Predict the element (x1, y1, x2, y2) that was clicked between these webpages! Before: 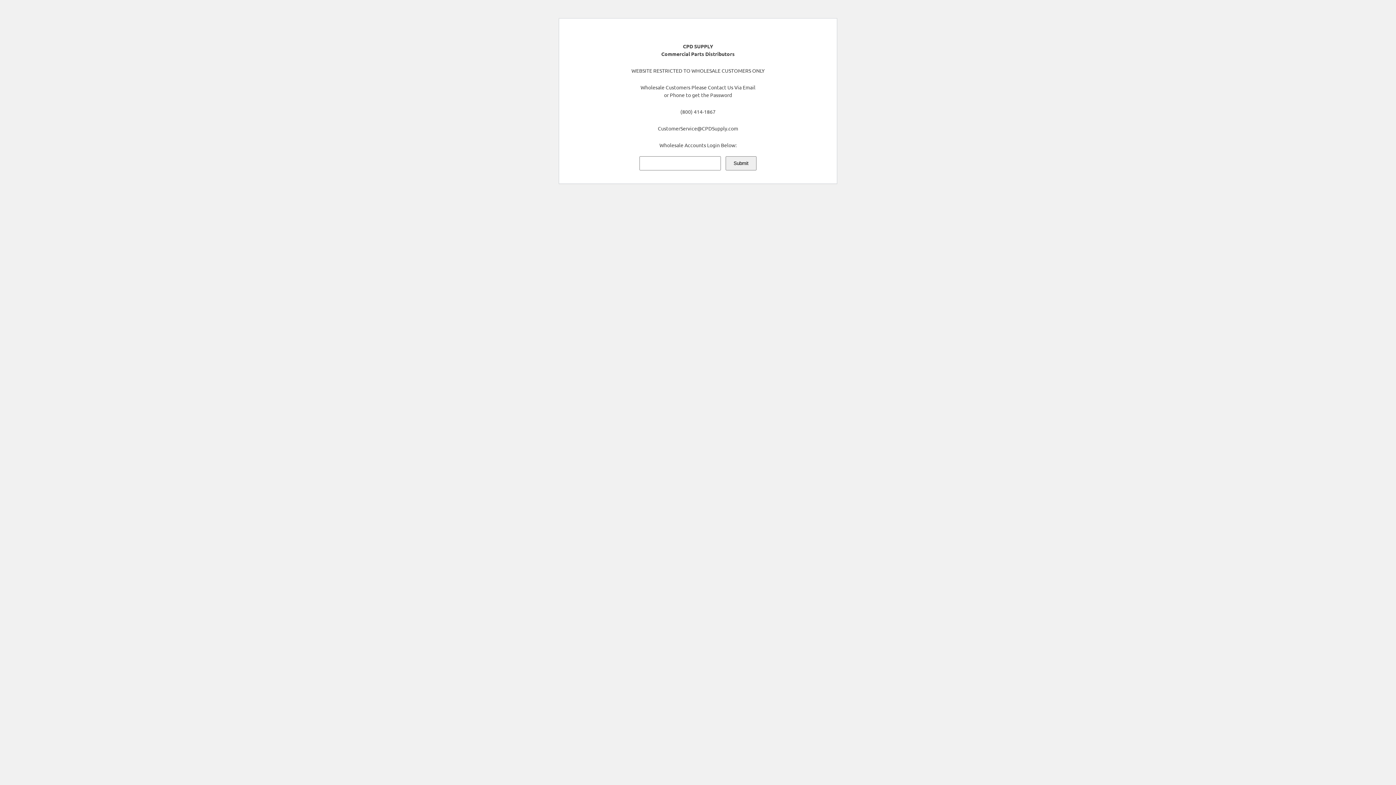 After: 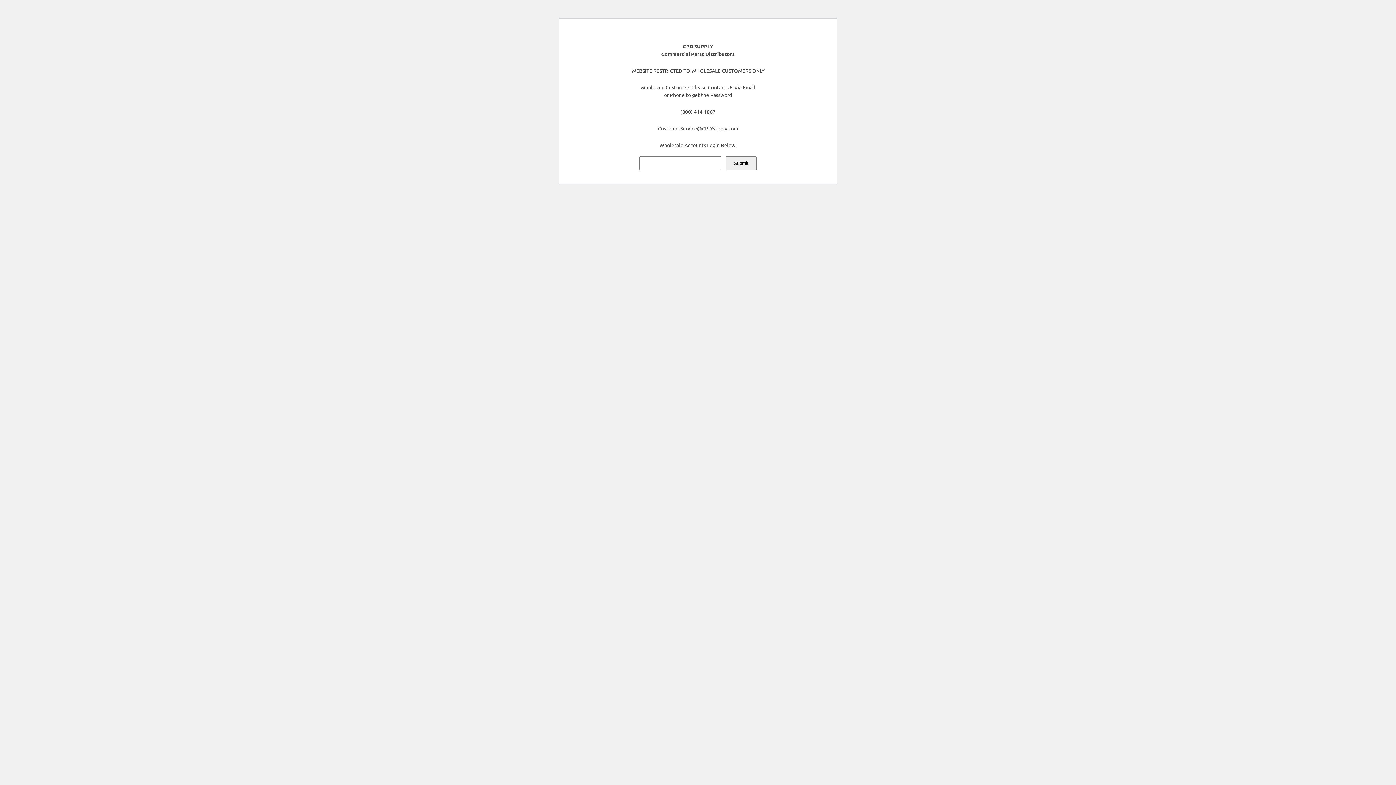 Action: bbox: (725, 156, 756, 170) label: Submit